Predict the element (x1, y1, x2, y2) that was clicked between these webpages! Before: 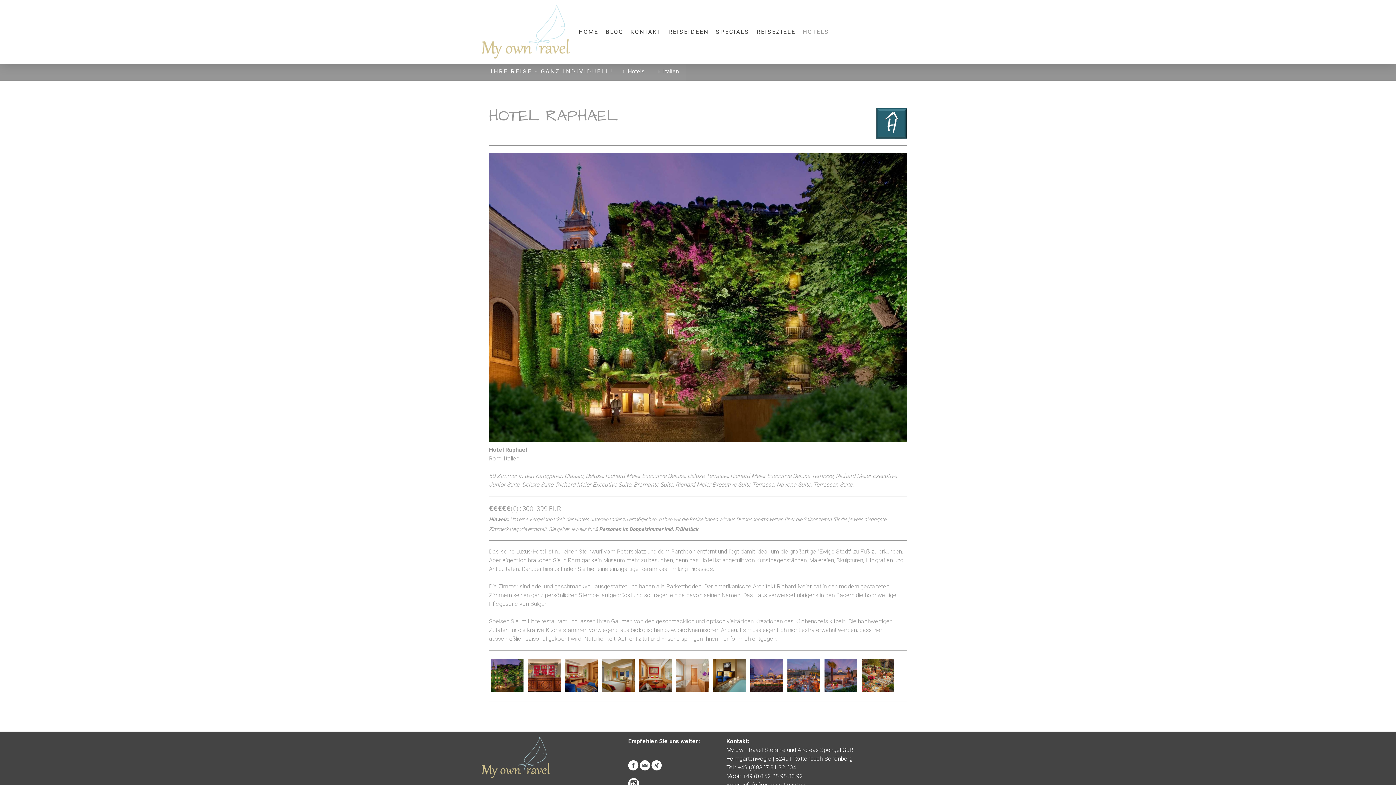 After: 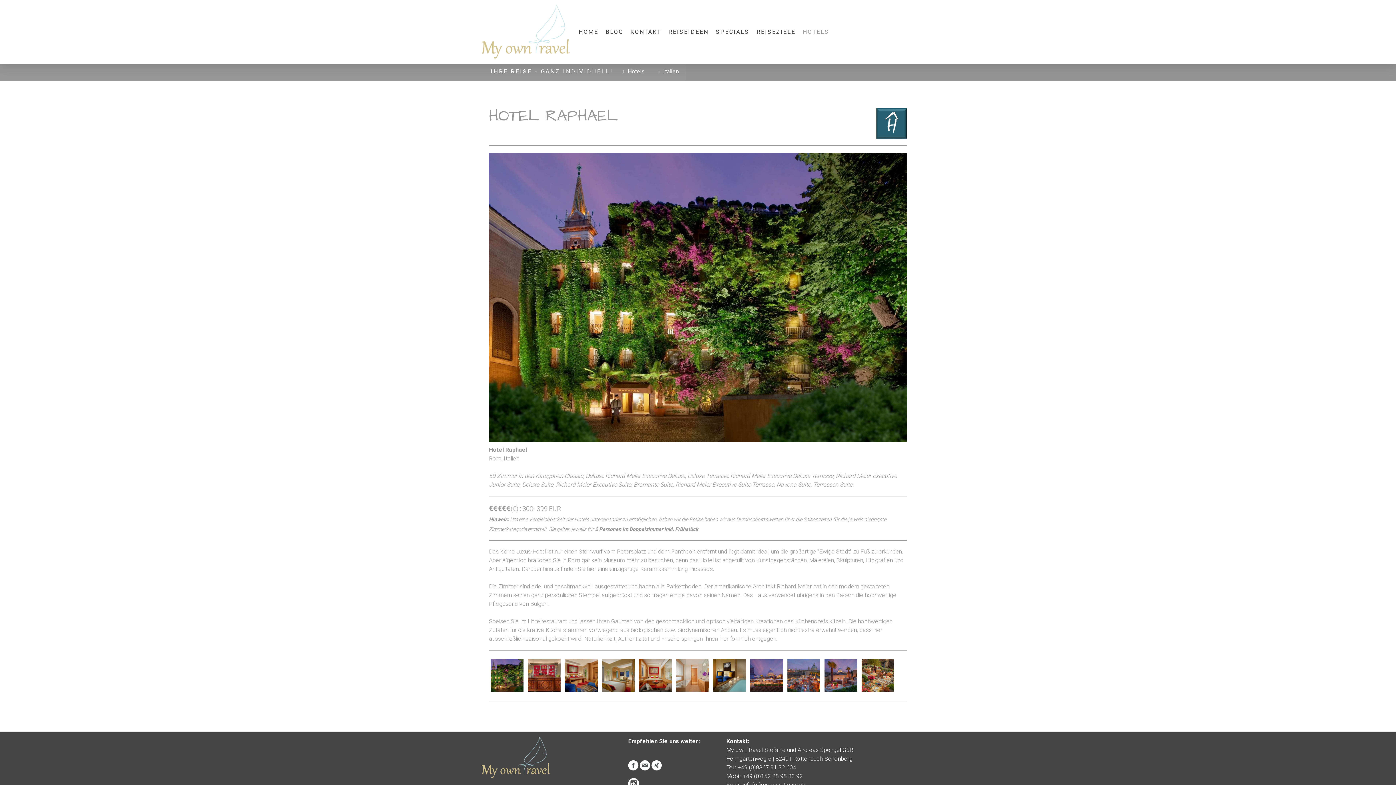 Action: bbox: (640, 760, 650, 770)